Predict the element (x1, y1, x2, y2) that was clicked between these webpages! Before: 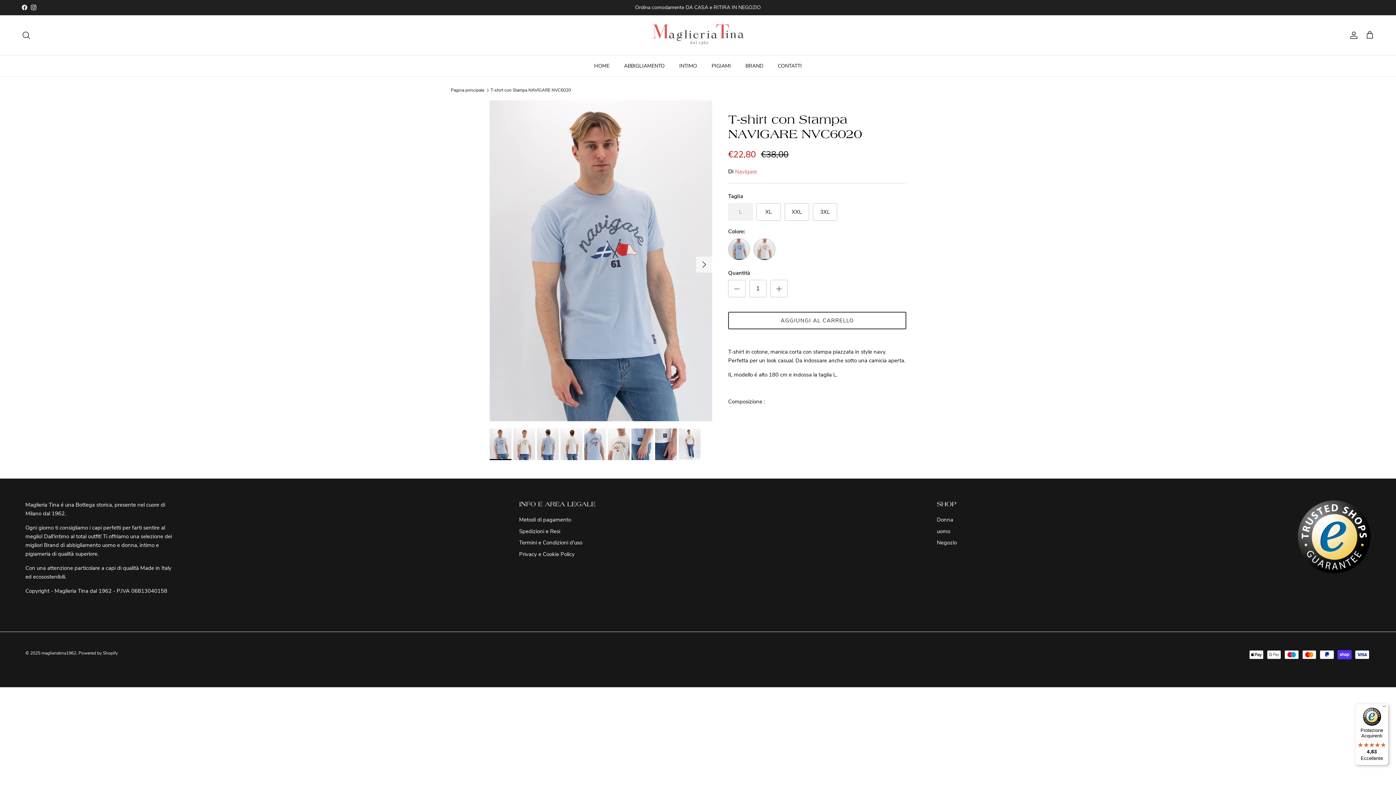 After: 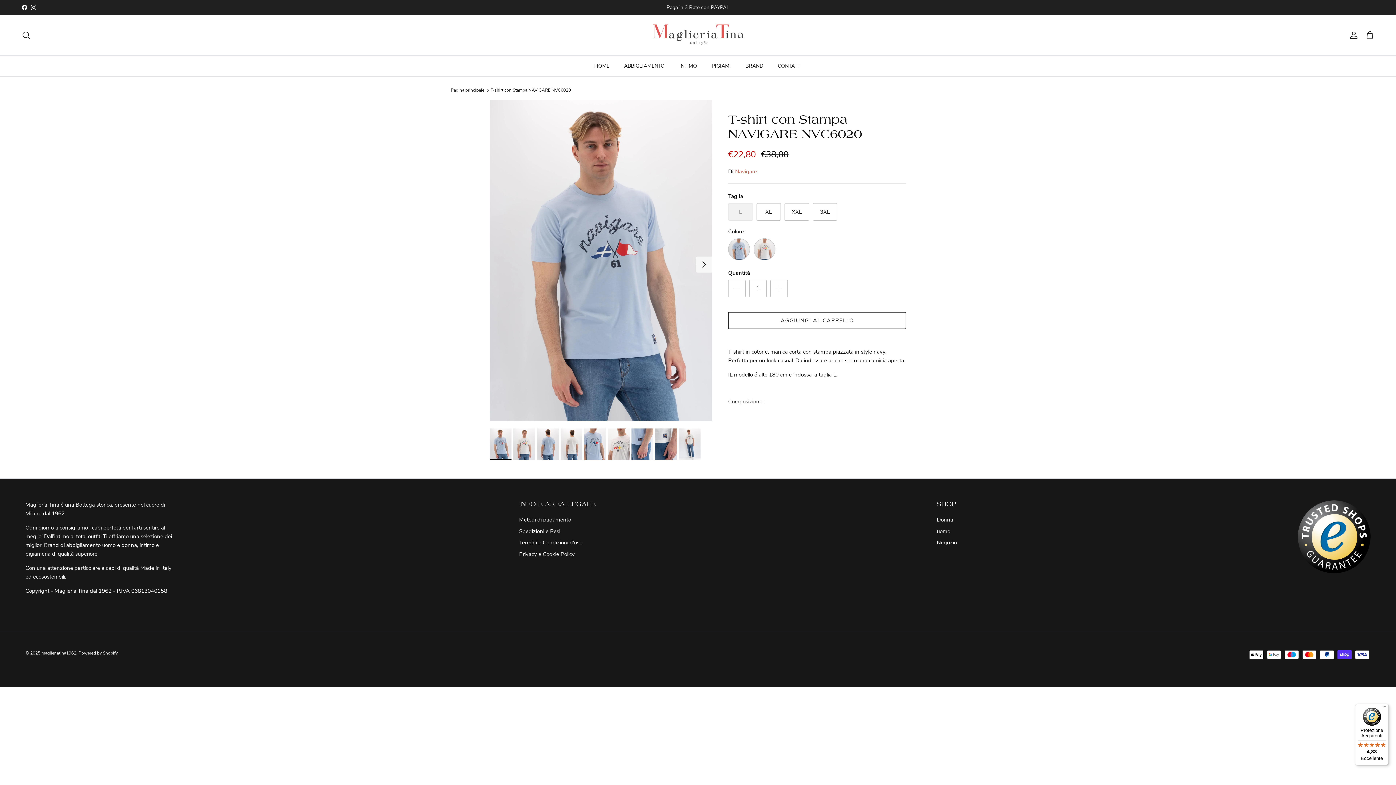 Action: label: Negozio bbox: (937, 539, 957, 546)